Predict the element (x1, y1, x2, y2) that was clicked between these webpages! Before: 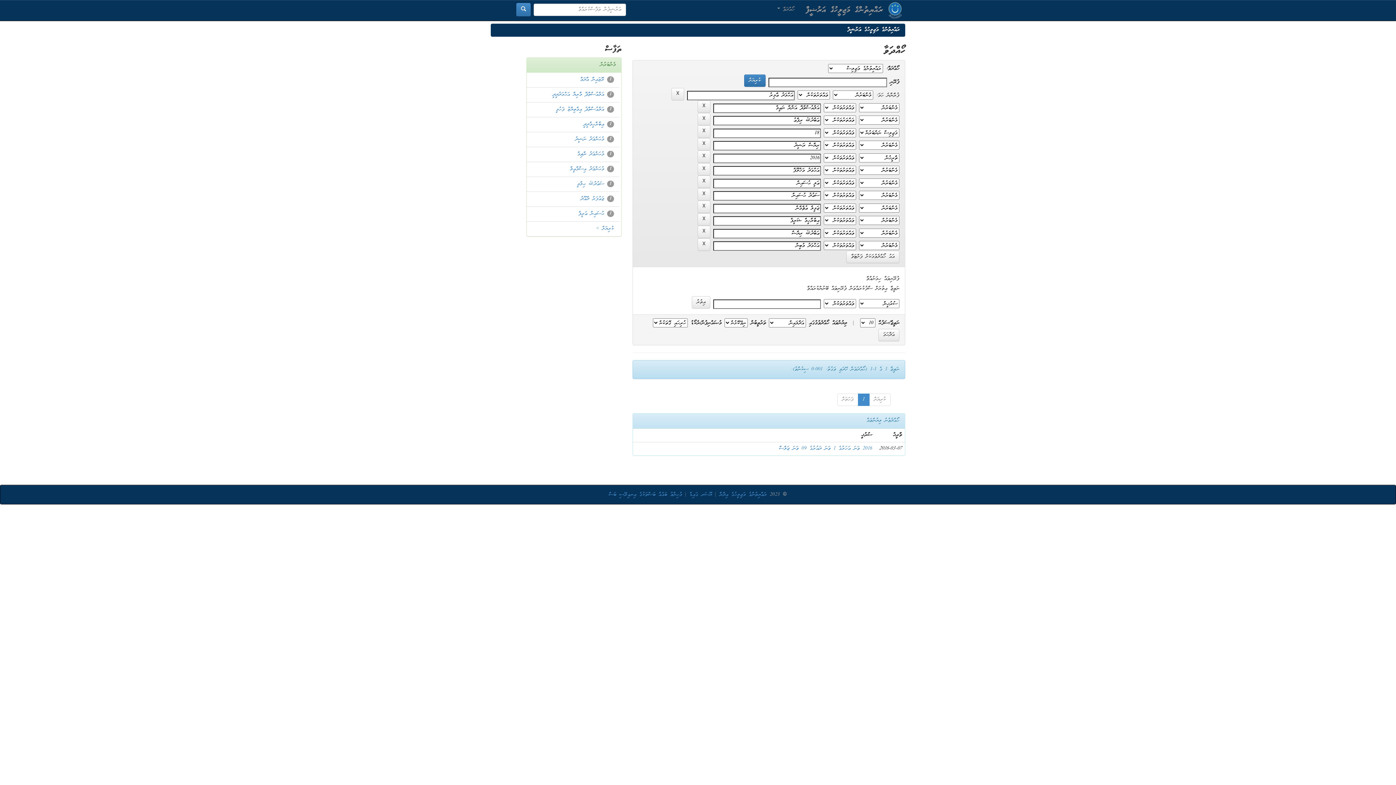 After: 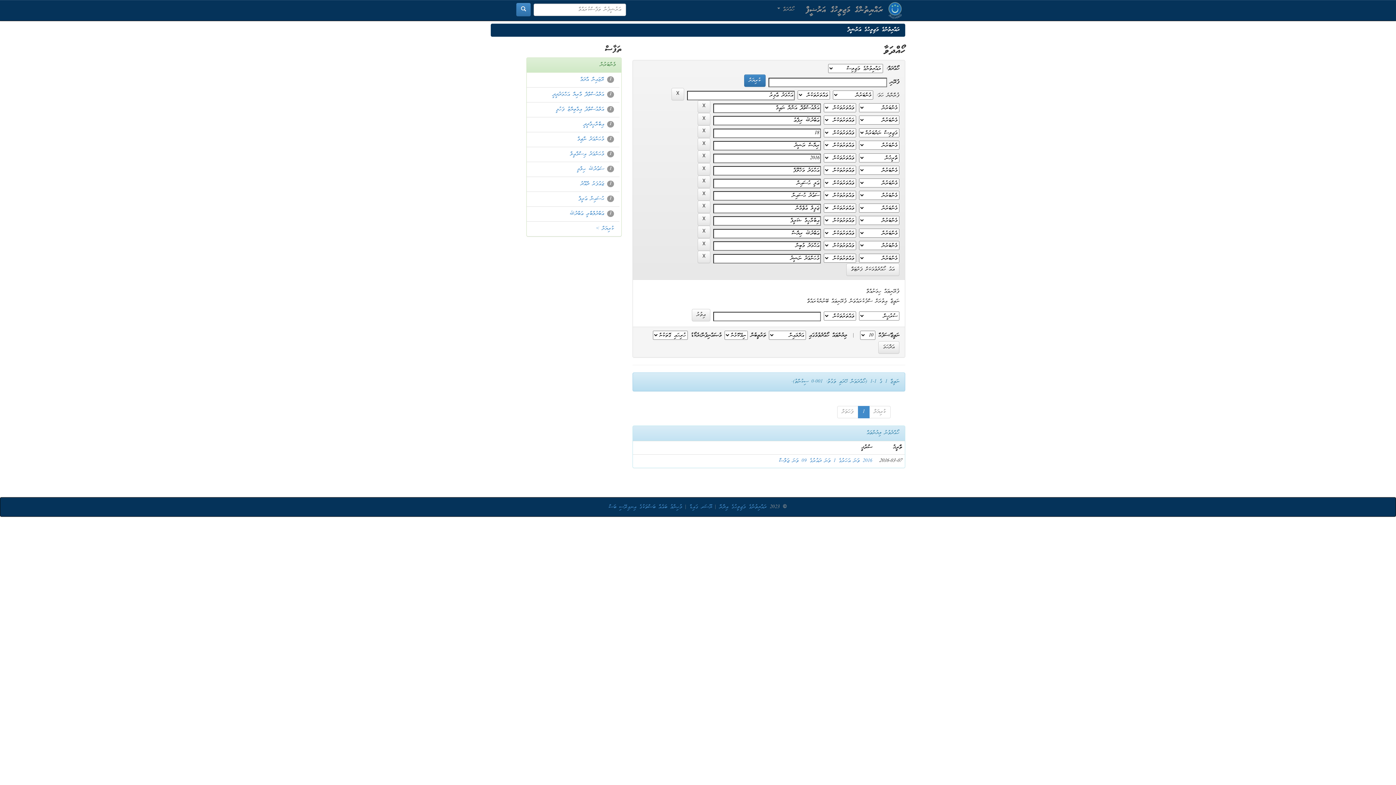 Action: bbox: (575, 135, 604, 143) label: މުޙަންމަދު ނަޝީދު